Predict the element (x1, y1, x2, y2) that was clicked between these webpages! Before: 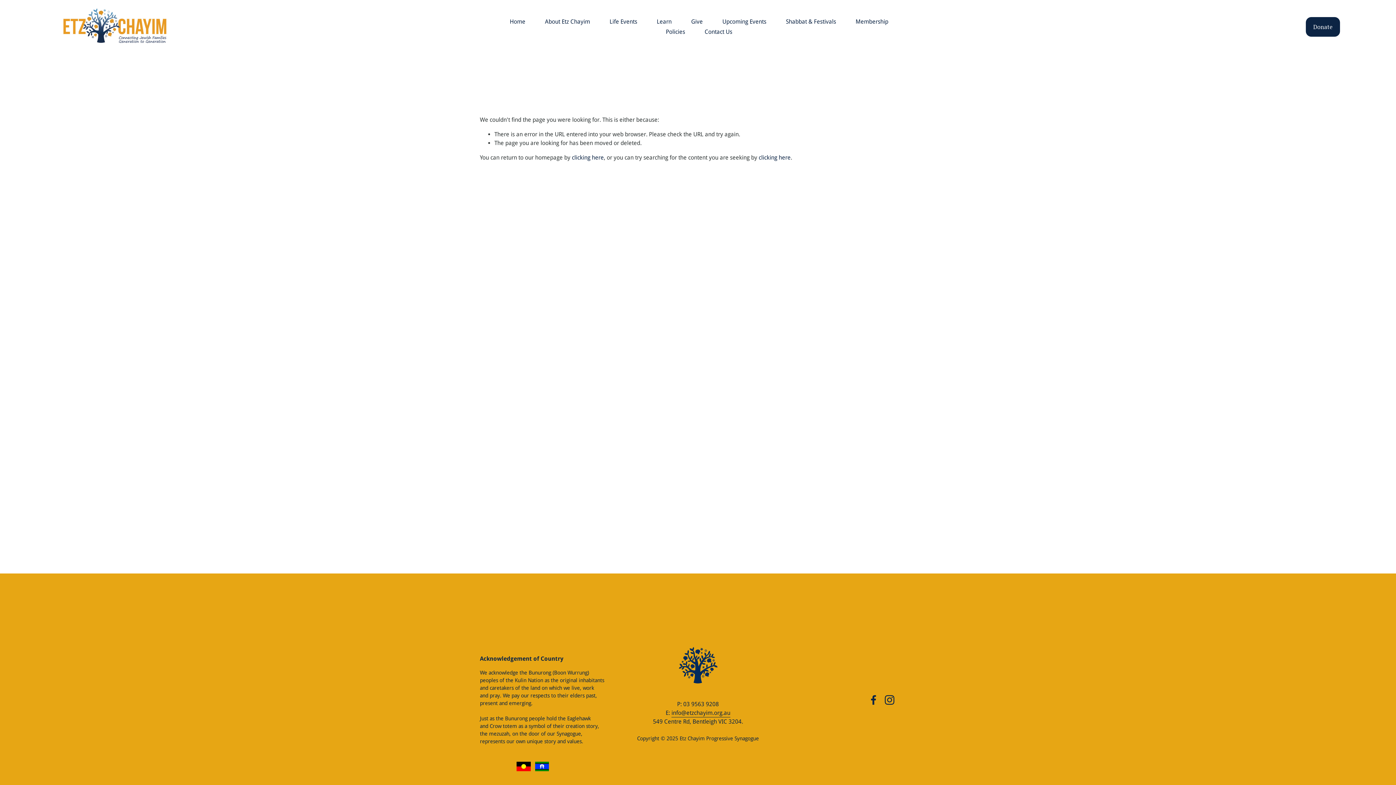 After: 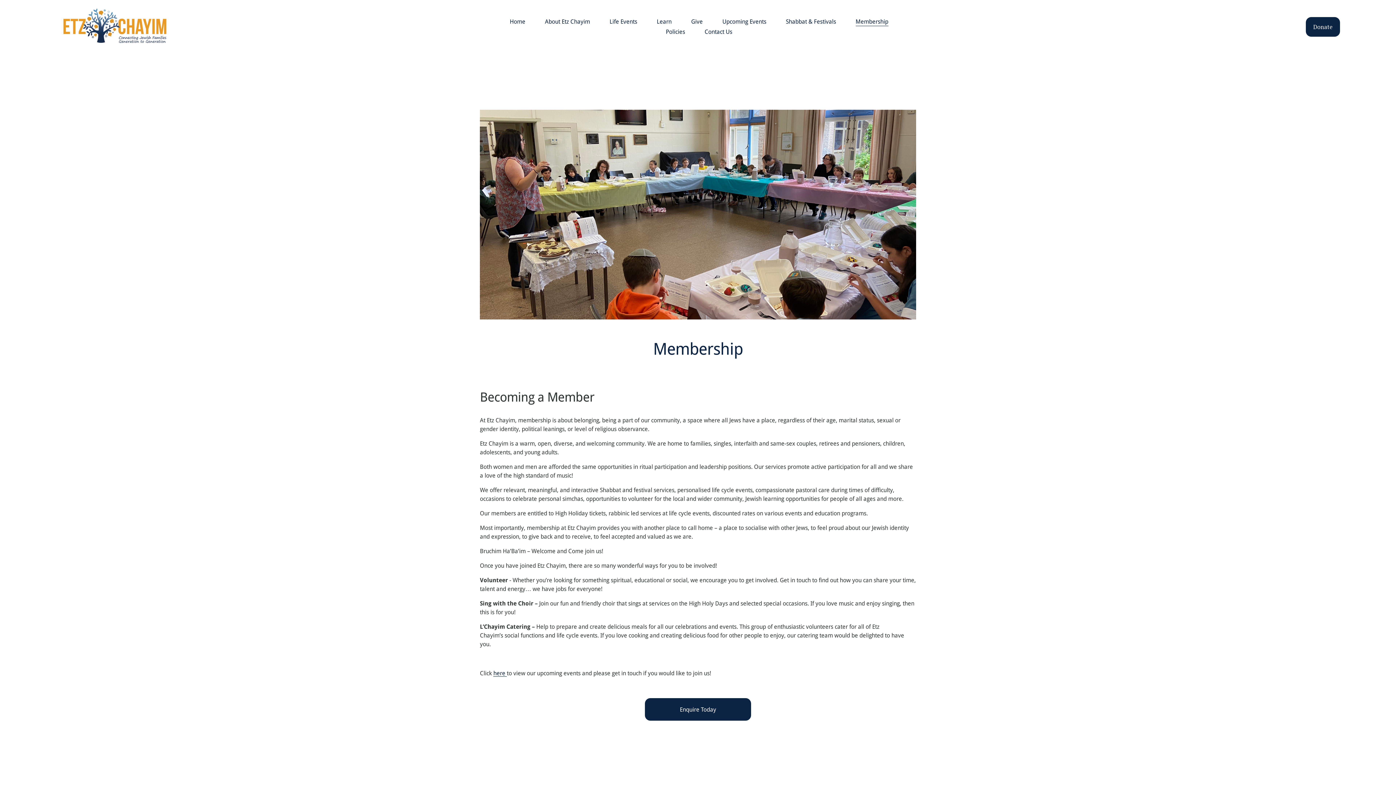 Action: bbox: (855, 17, 888, 26) label: Membership